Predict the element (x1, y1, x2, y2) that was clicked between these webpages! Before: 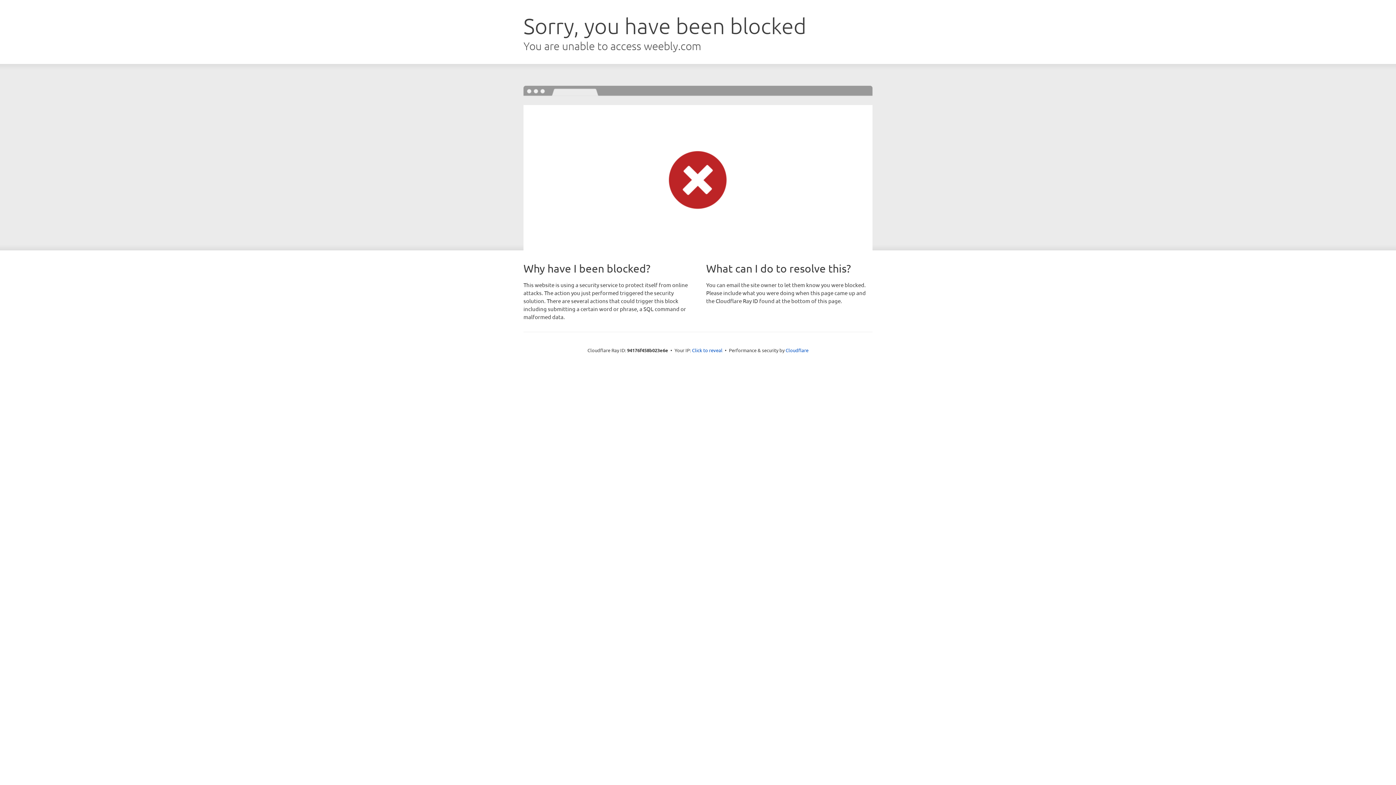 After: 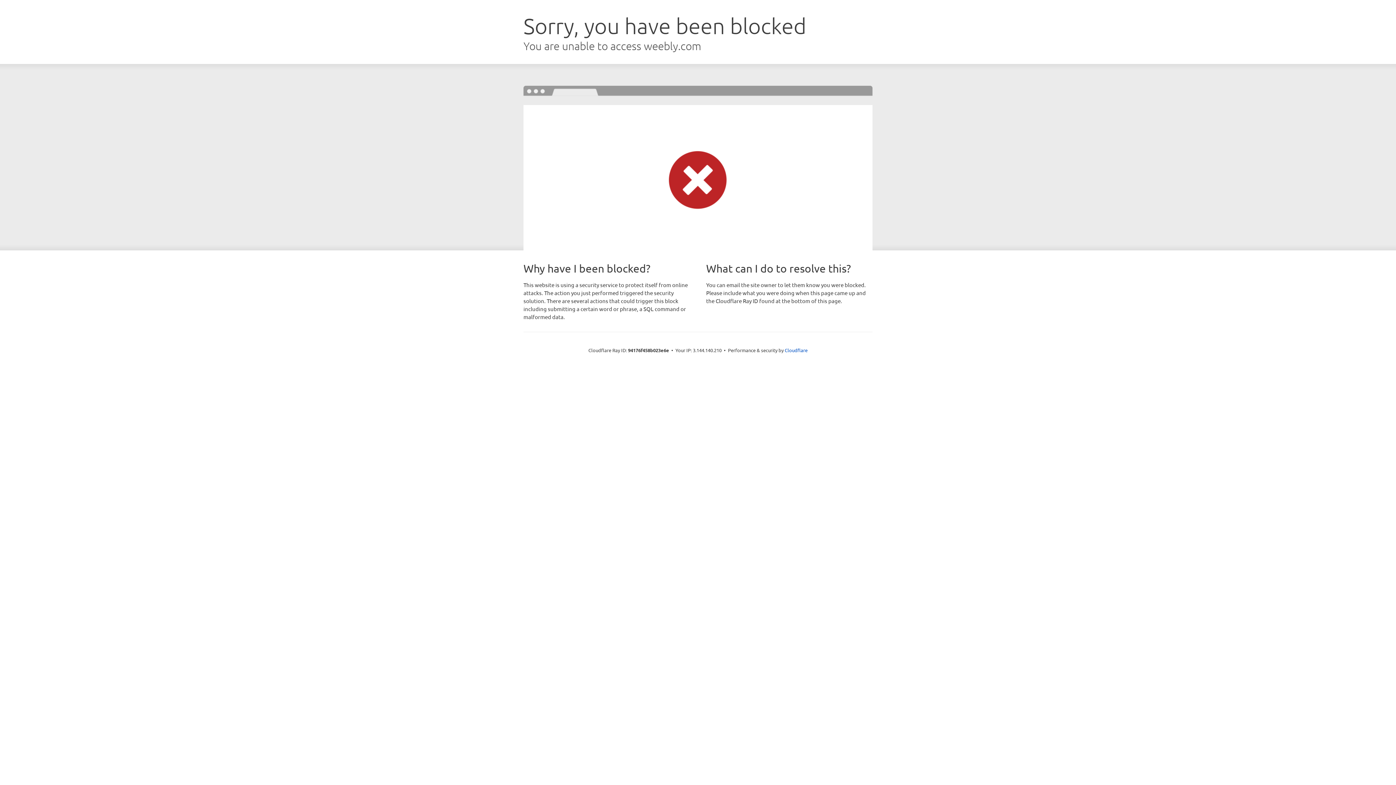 Action: bbox: (692, 346, 722, 353) label: Click to reveal